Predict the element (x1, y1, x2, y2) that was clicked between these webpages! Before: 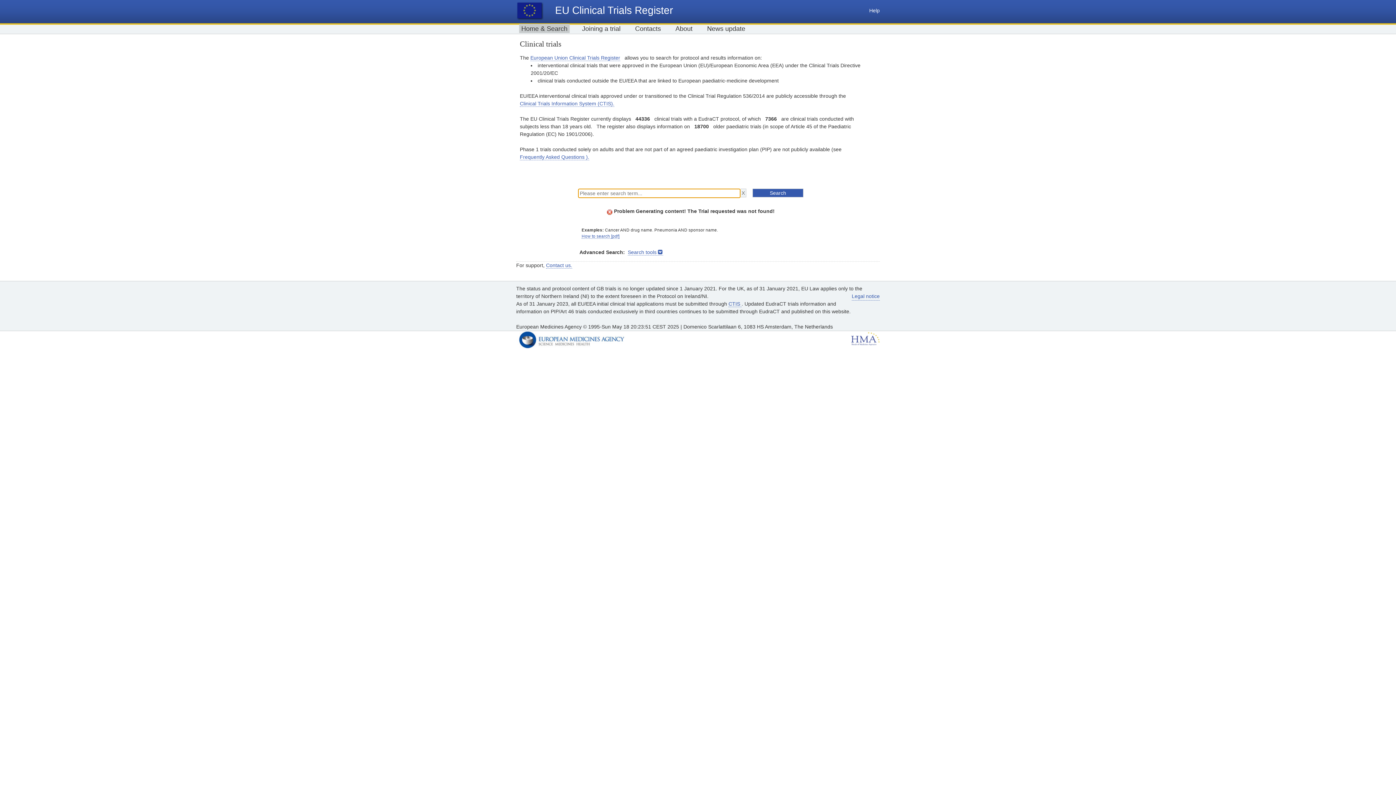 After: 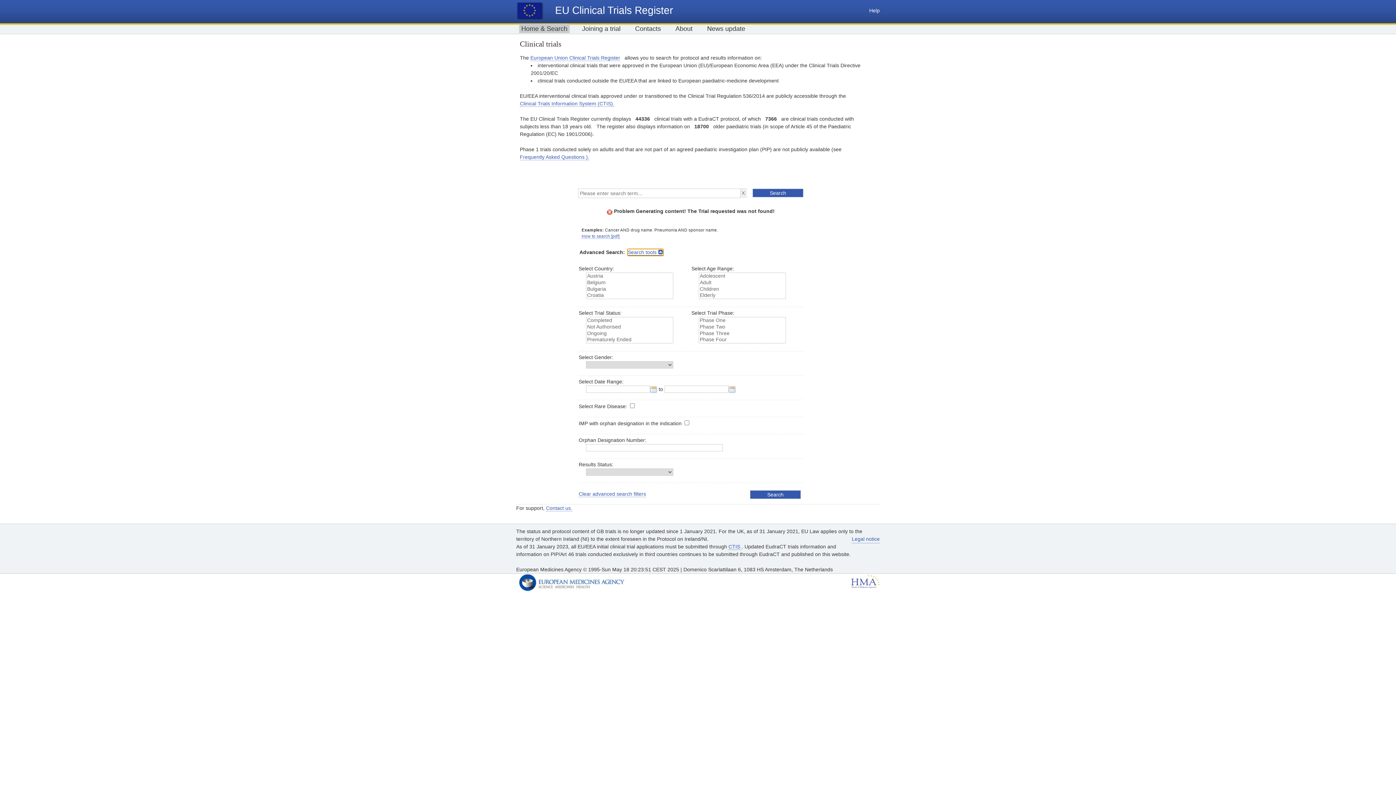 Action: bbox: (628, 249, 663, 255) label: Search tools